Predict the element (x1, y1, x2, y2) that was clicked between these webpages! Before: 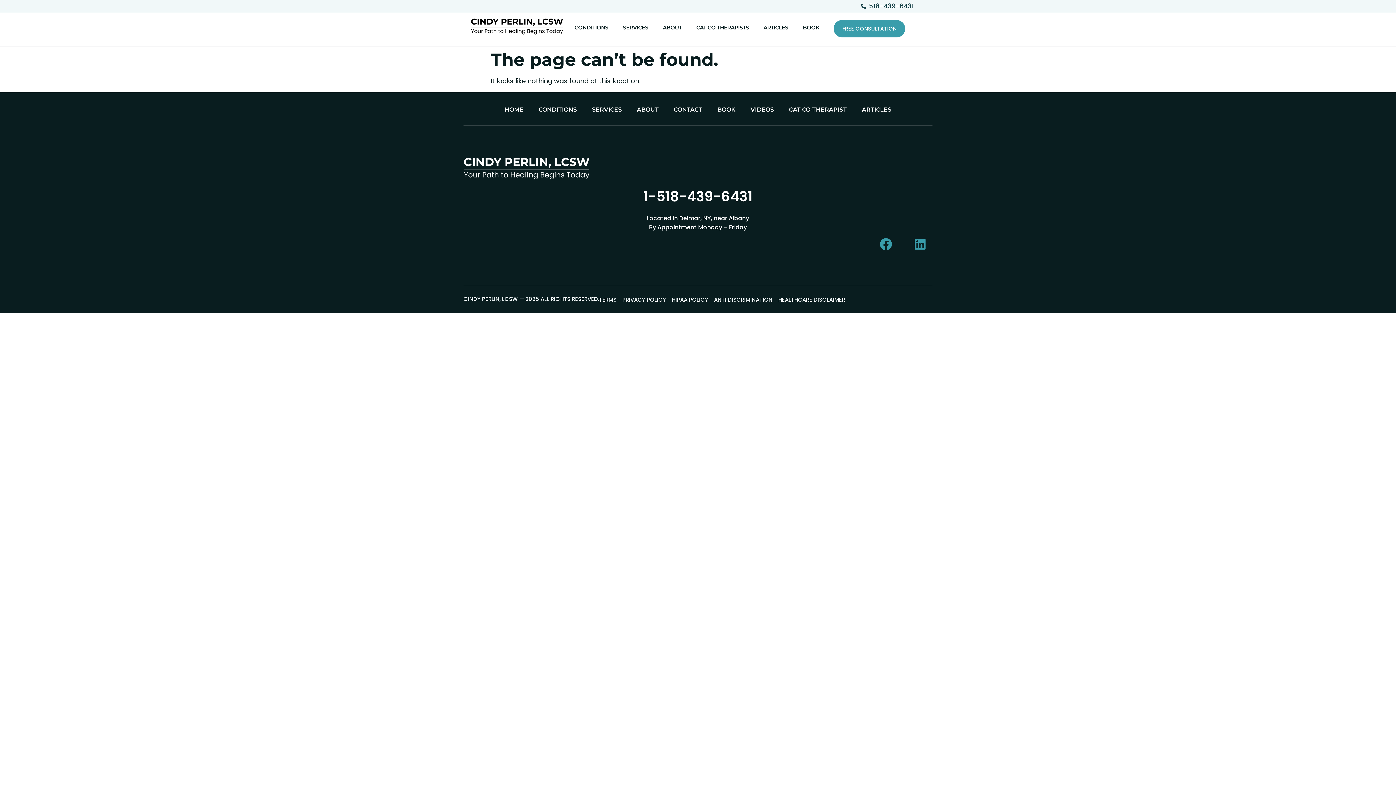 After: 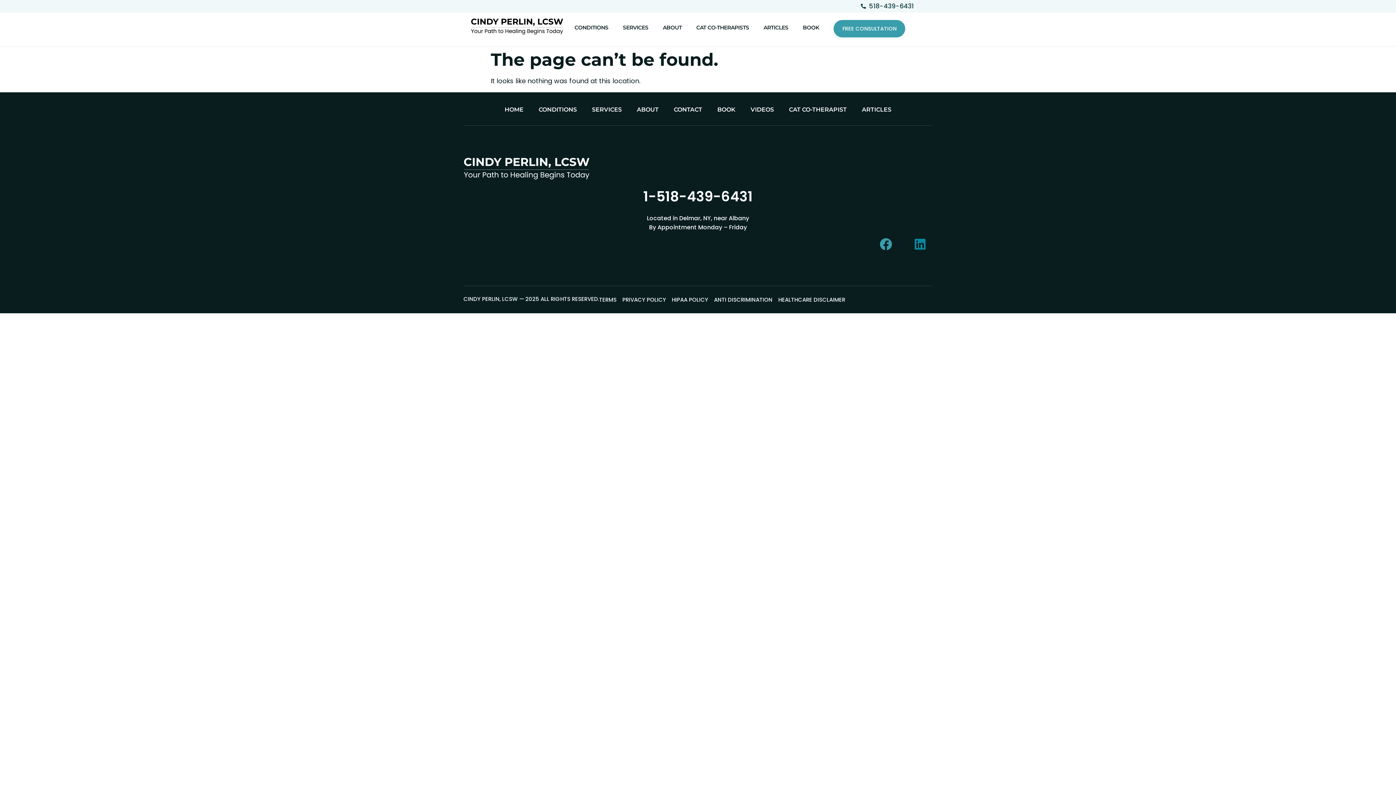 Action: label: Linkedin bbox: (908, 232, 932, 256)